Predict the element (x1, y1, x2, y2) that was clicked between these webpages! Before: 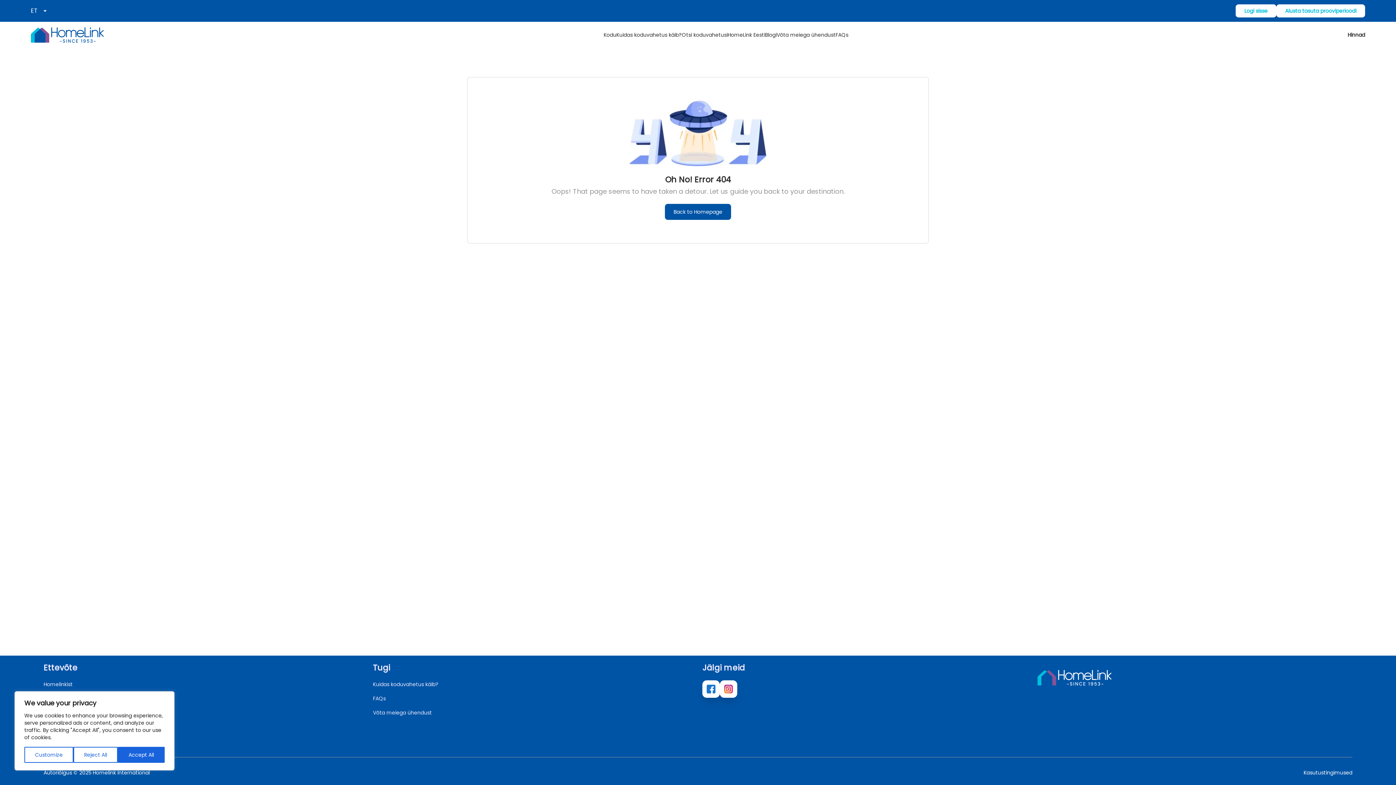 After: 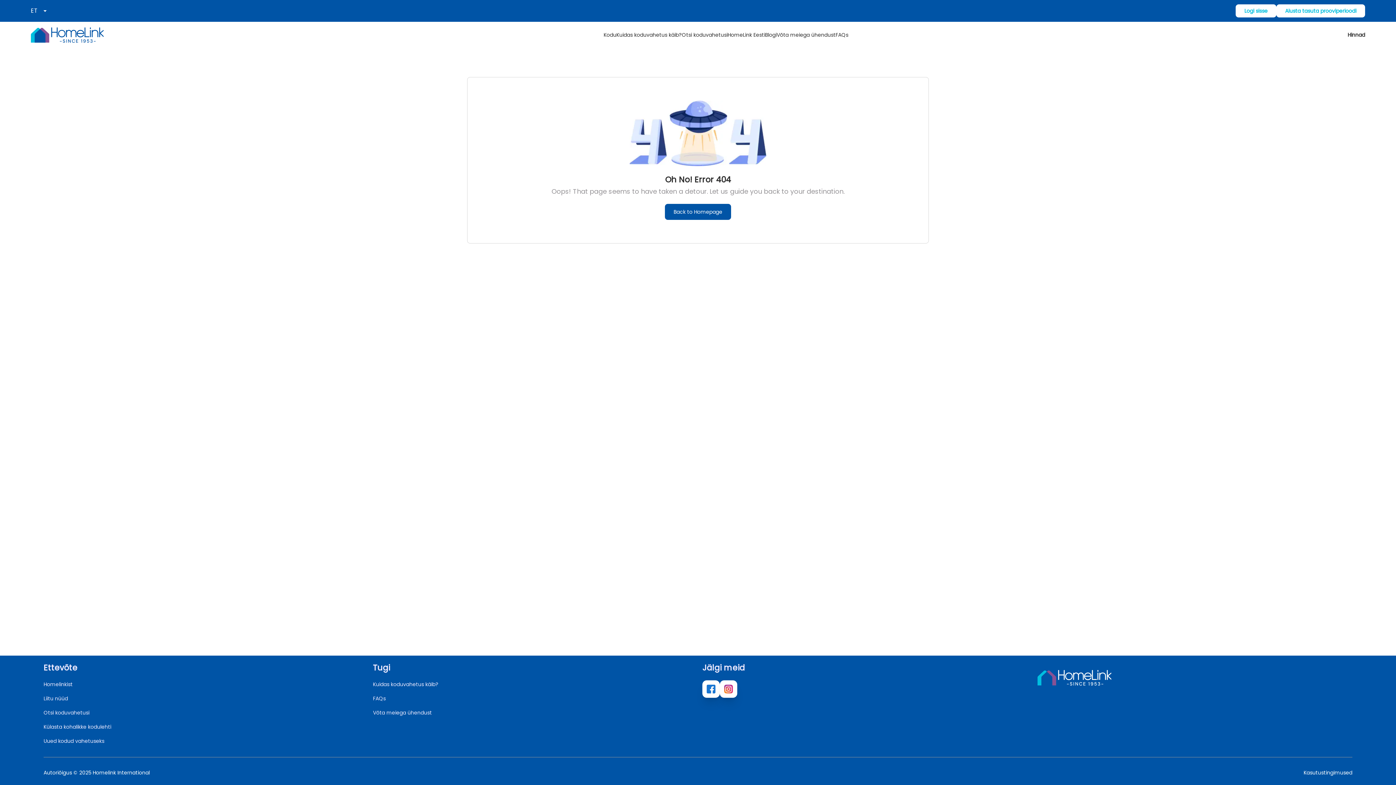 Action: label: Accept All bbox: (117, 747, 164, 763)